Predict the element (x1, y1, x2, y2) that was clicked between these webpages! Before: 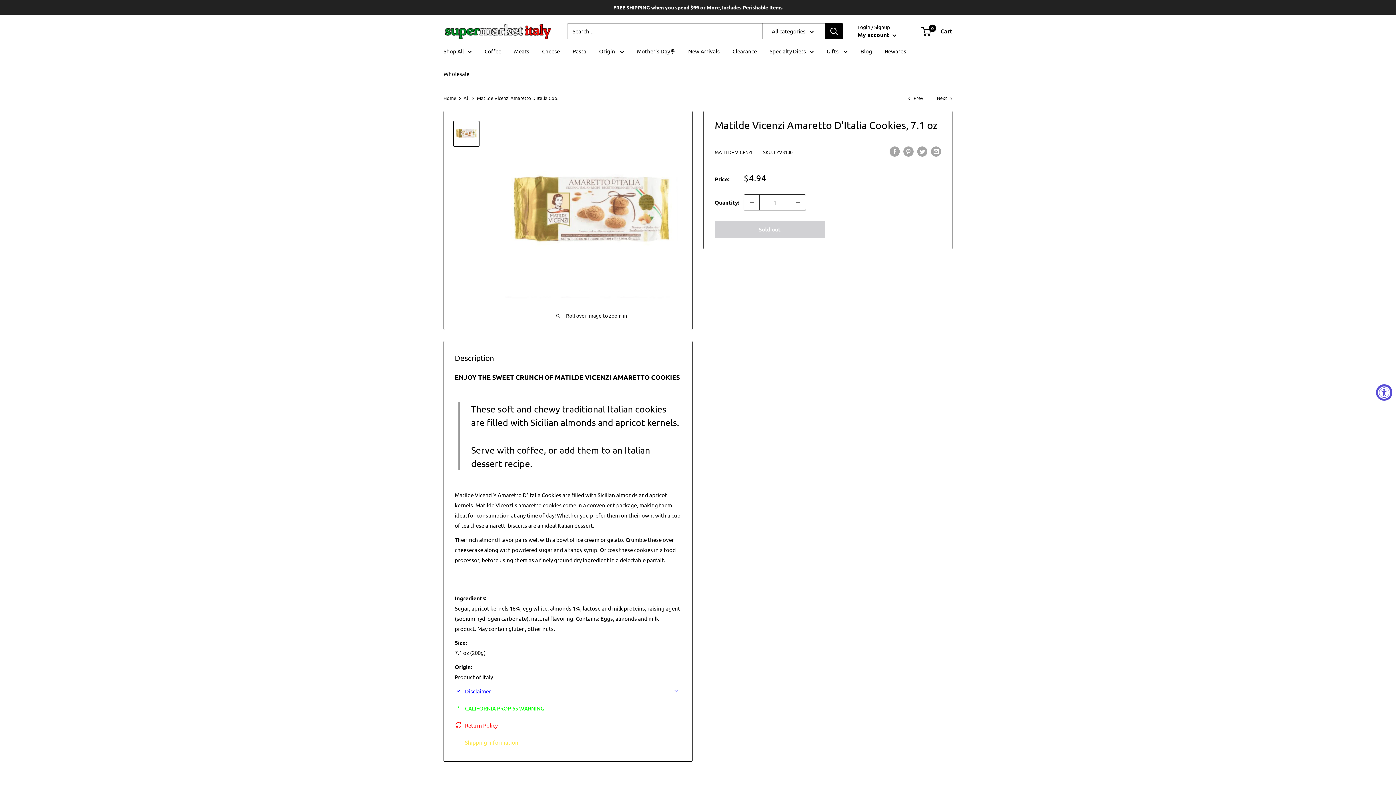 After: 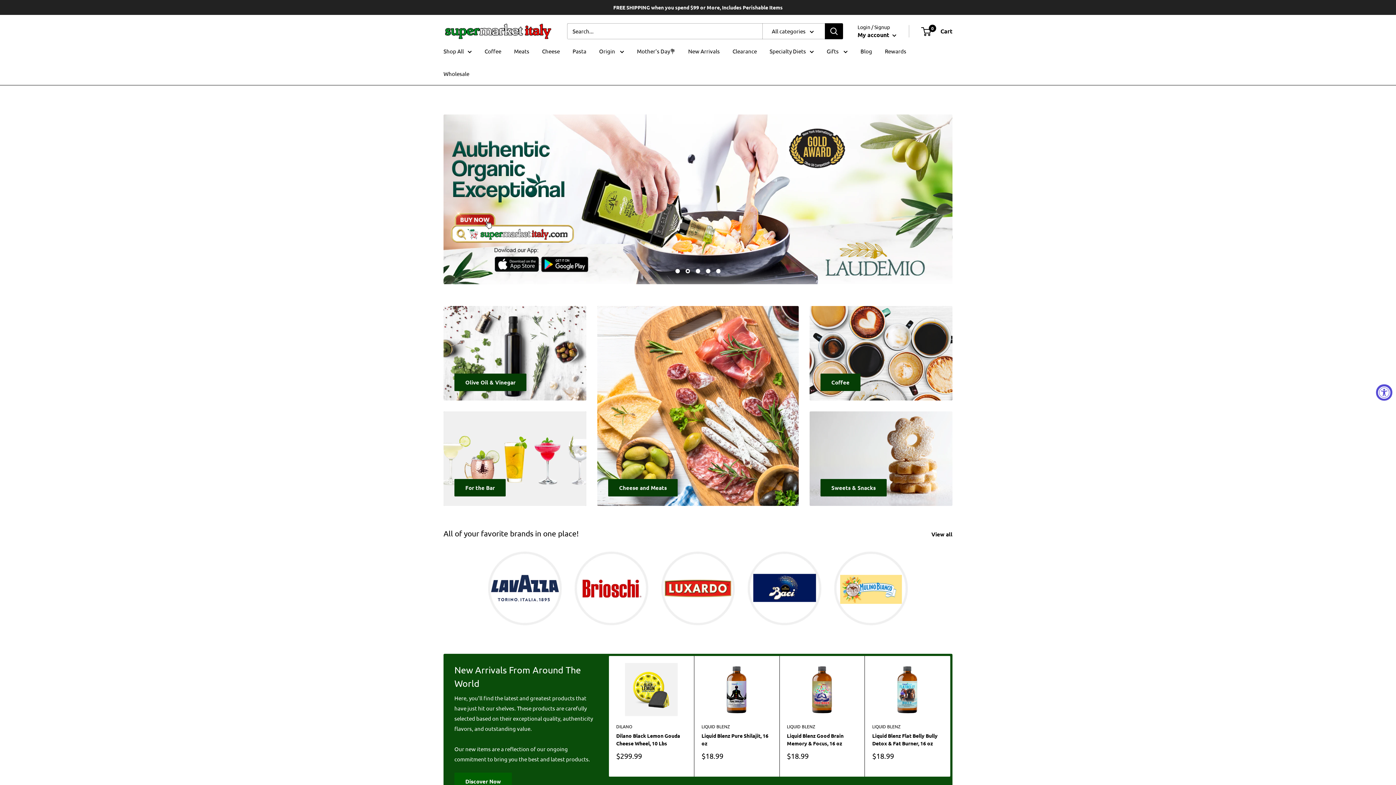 Action: label: Home bbox: (443, 94, 456, 101)